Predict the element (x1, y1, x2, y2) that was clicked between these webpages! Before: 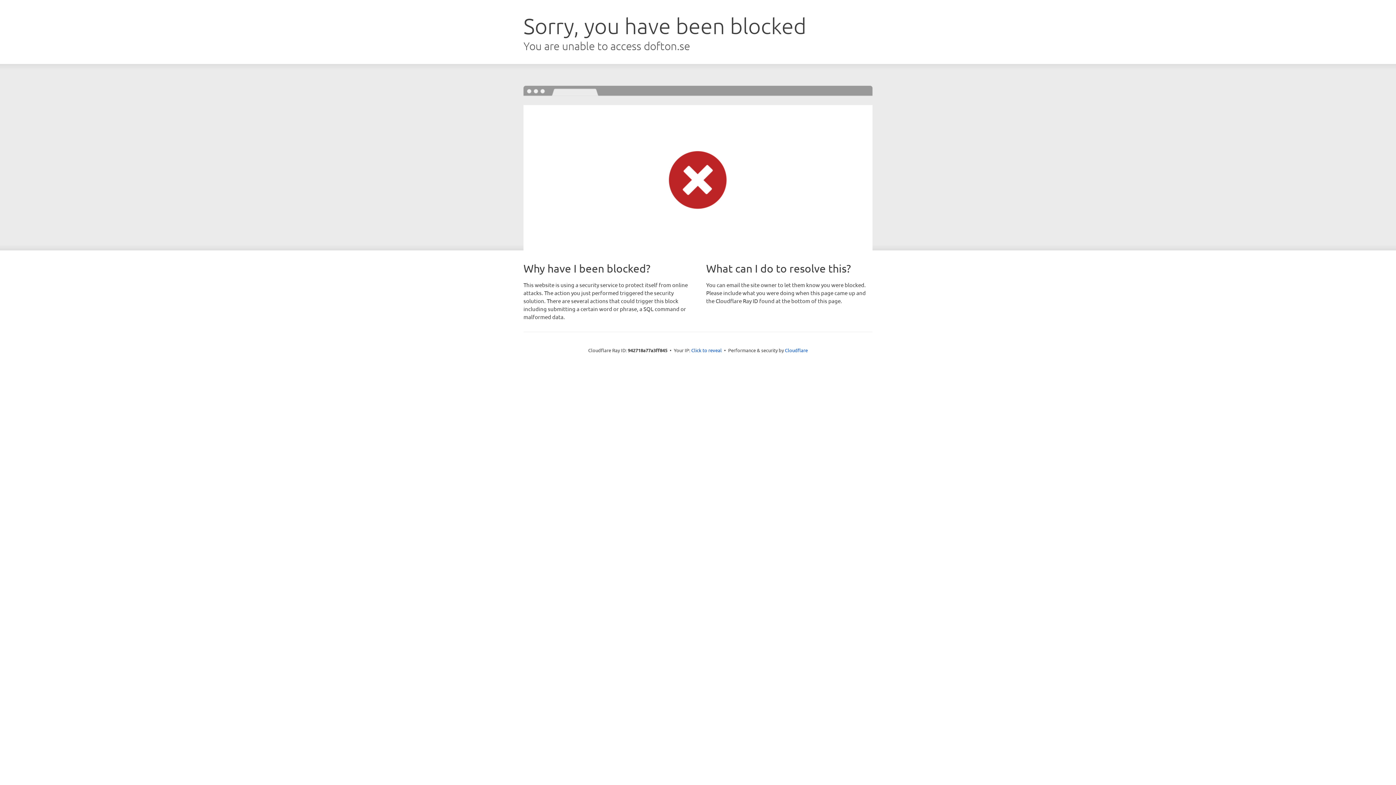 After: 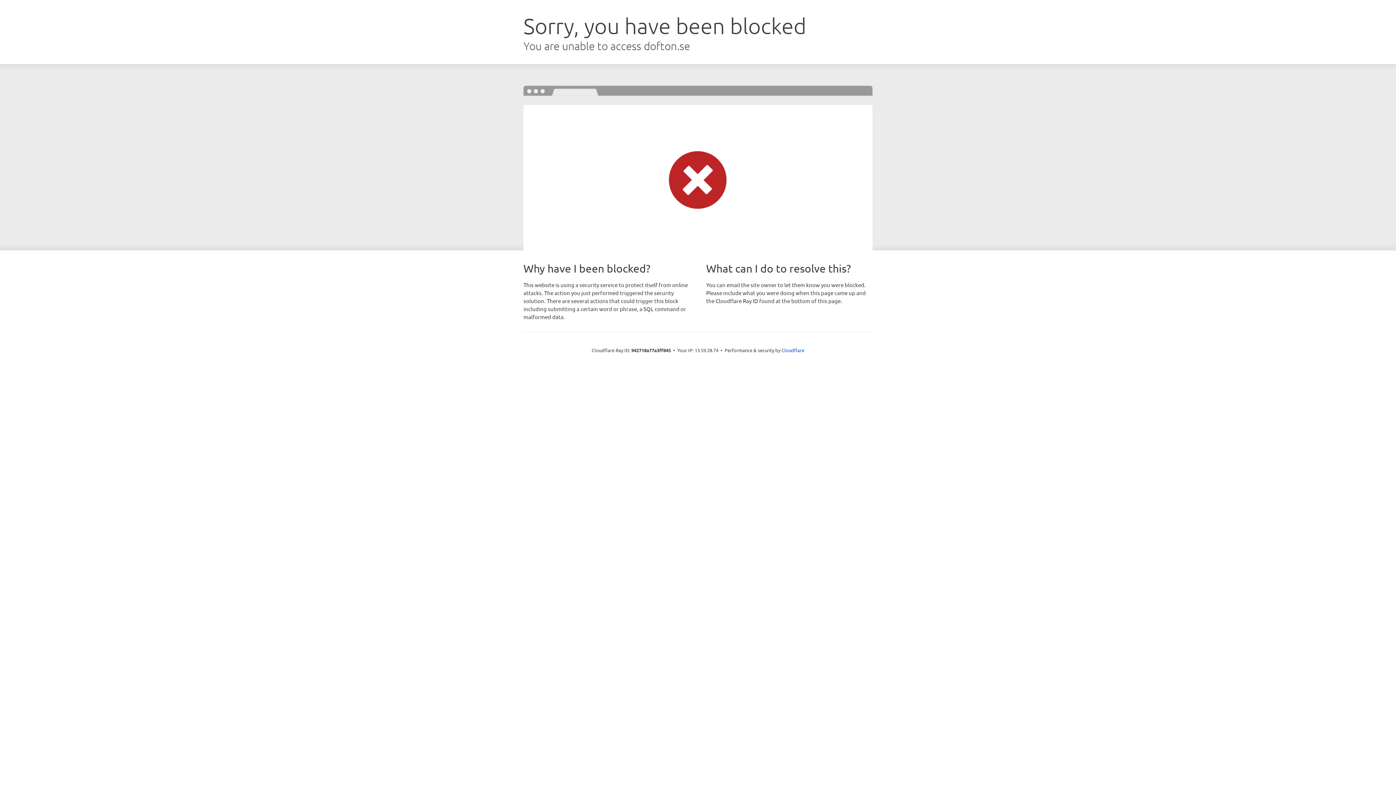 Action: bbox: (691, 346, 722, 353) label: Click to reveal